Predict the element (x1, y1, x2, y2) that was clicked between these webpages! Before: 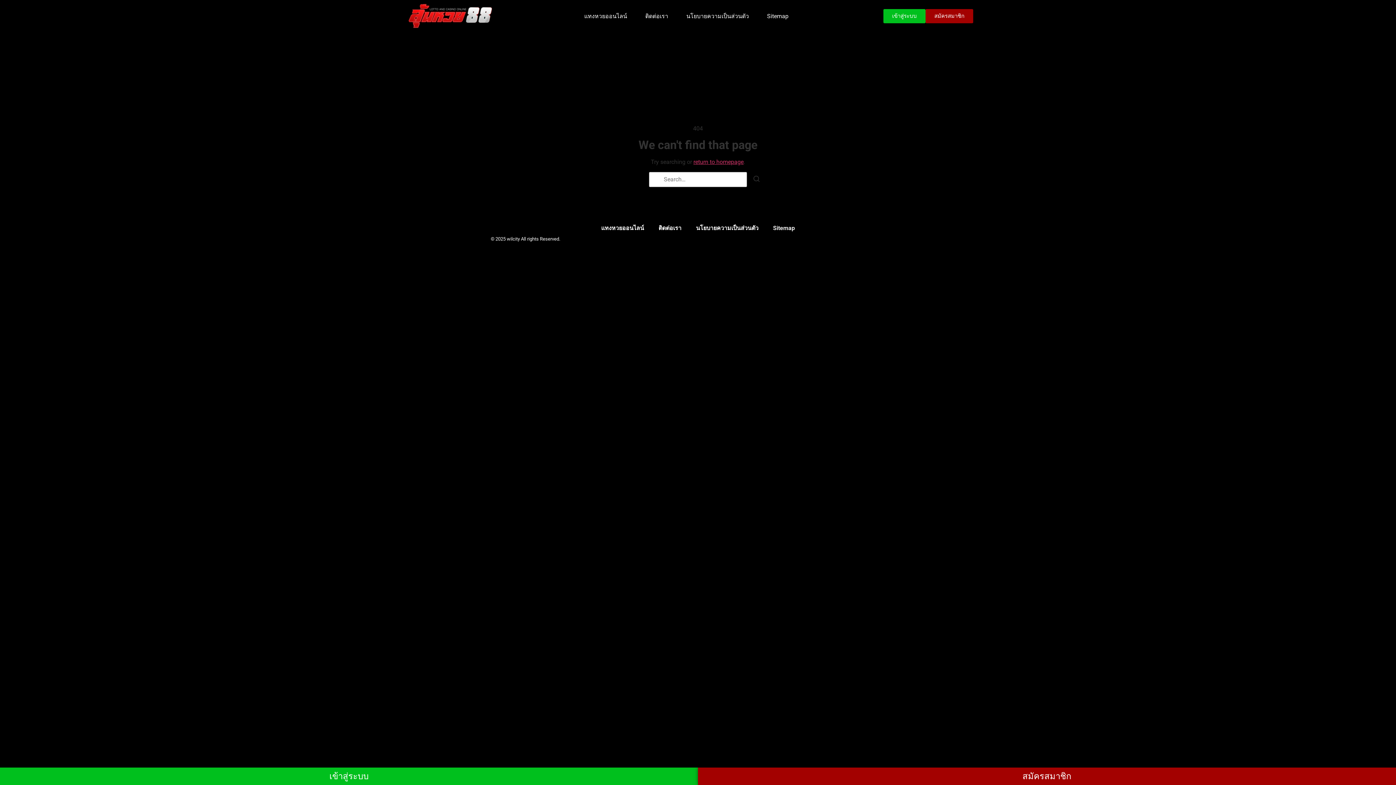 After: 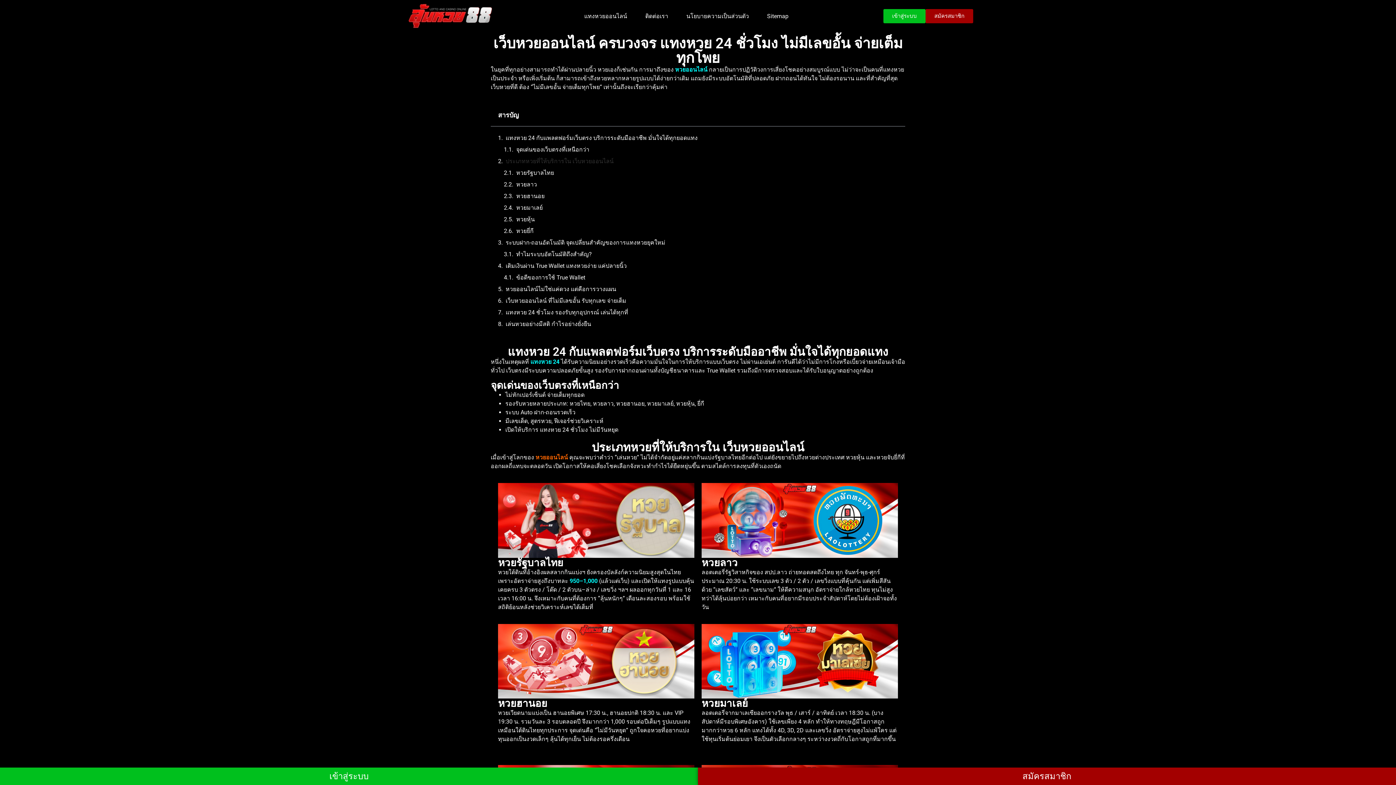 Action: label: แทงหวยออนไลน์ bbox: (584, 12, 627, 19)